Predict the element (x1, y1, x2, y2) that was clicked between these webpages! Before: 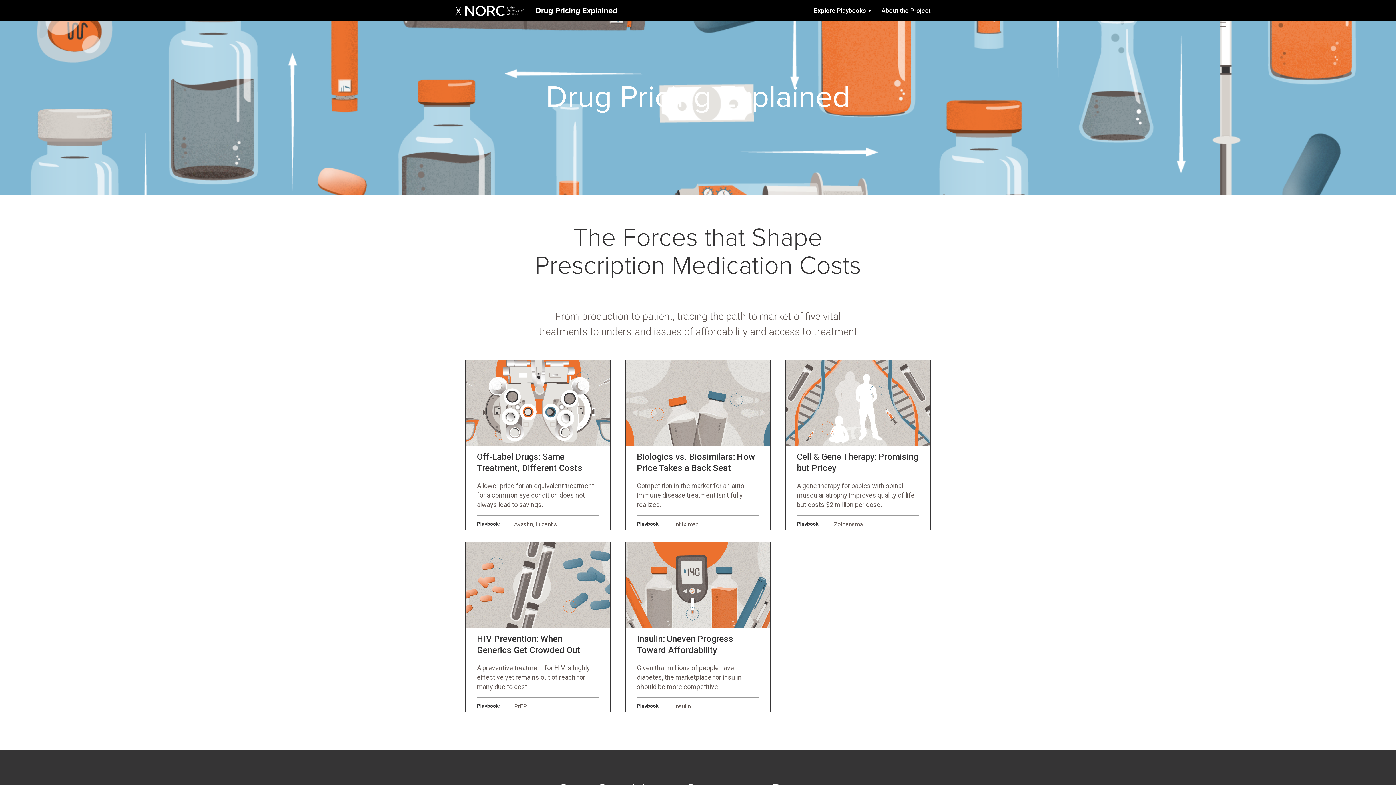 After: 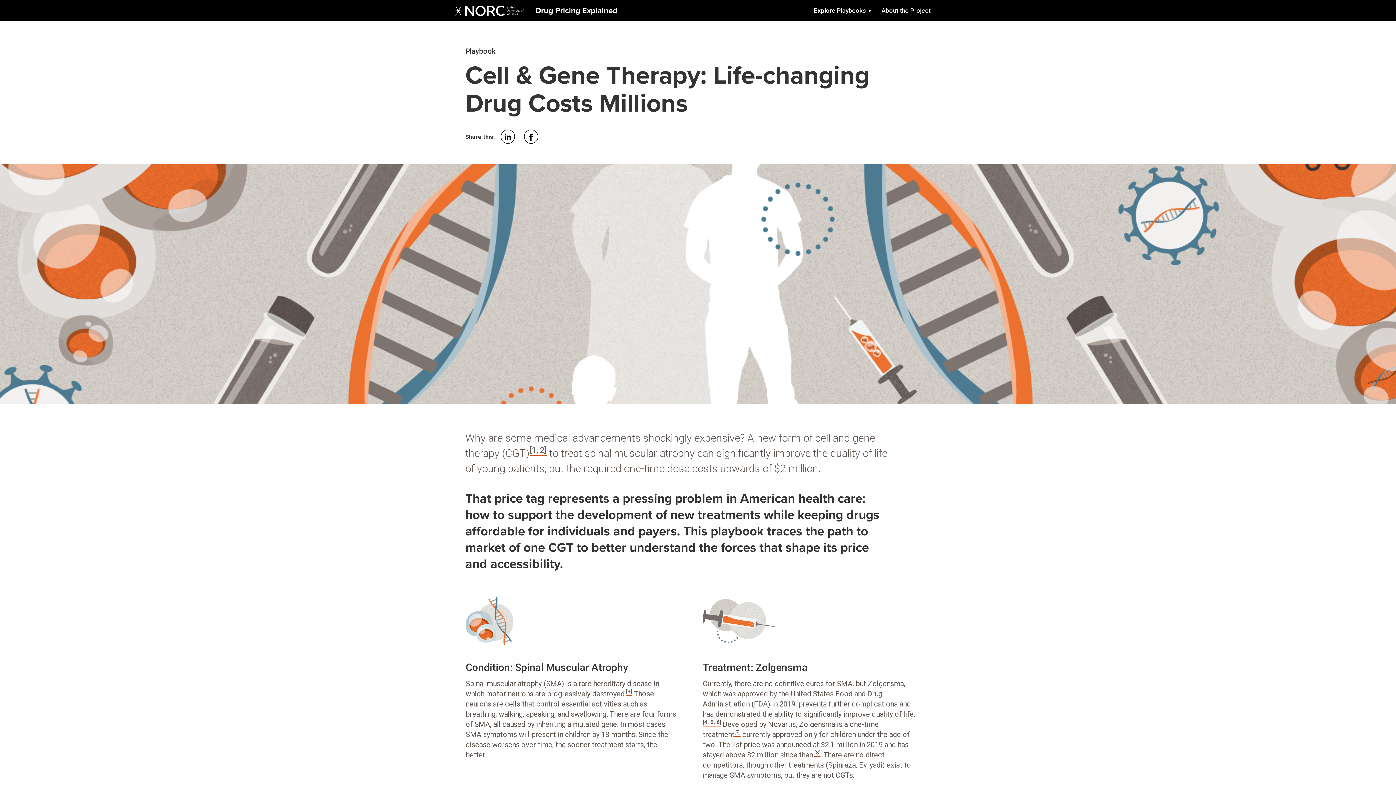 Action: bbox: (785, 360, 930, 529)